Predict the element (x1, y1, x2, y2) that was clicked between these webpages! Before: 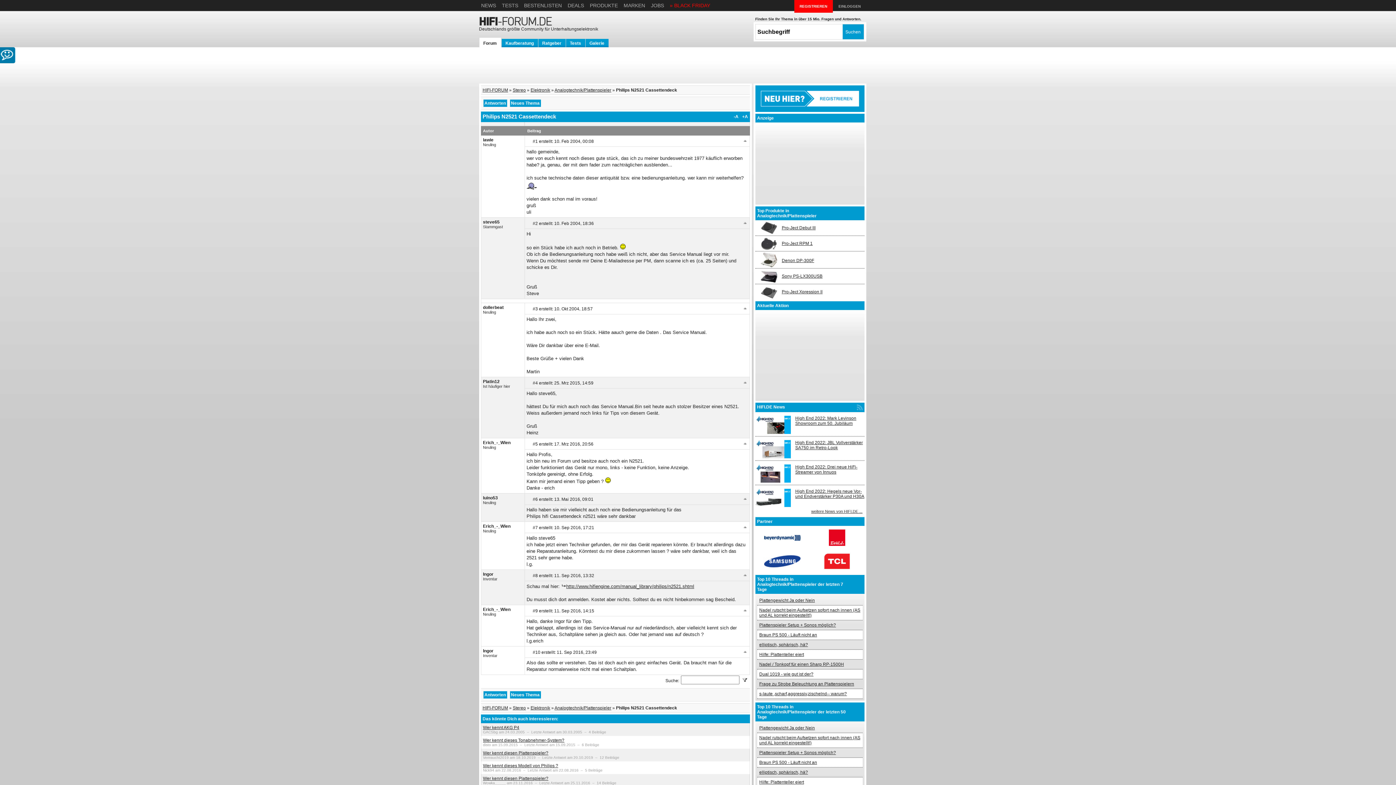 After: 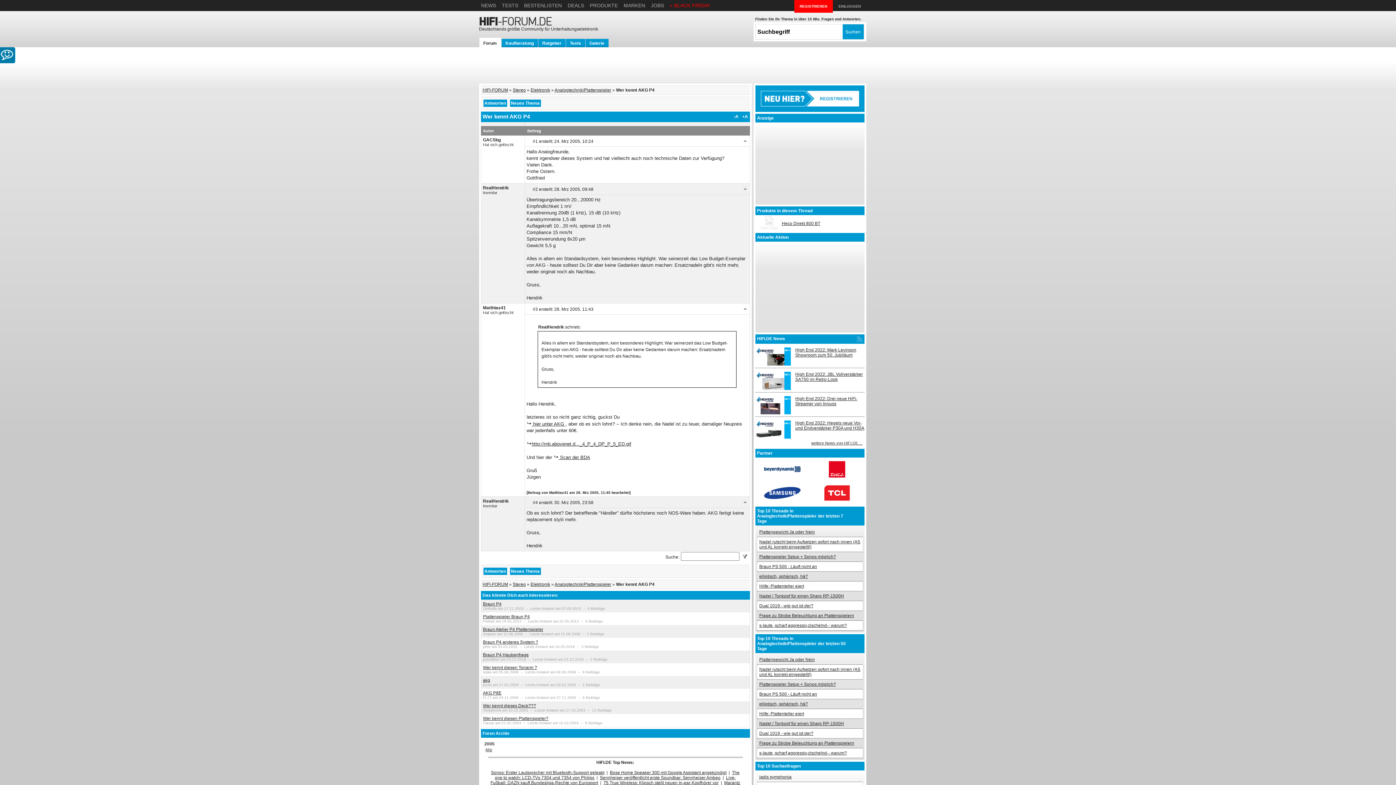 Action: bbox: (483, 725, 519, 730) label: Wer kennt AKG P4